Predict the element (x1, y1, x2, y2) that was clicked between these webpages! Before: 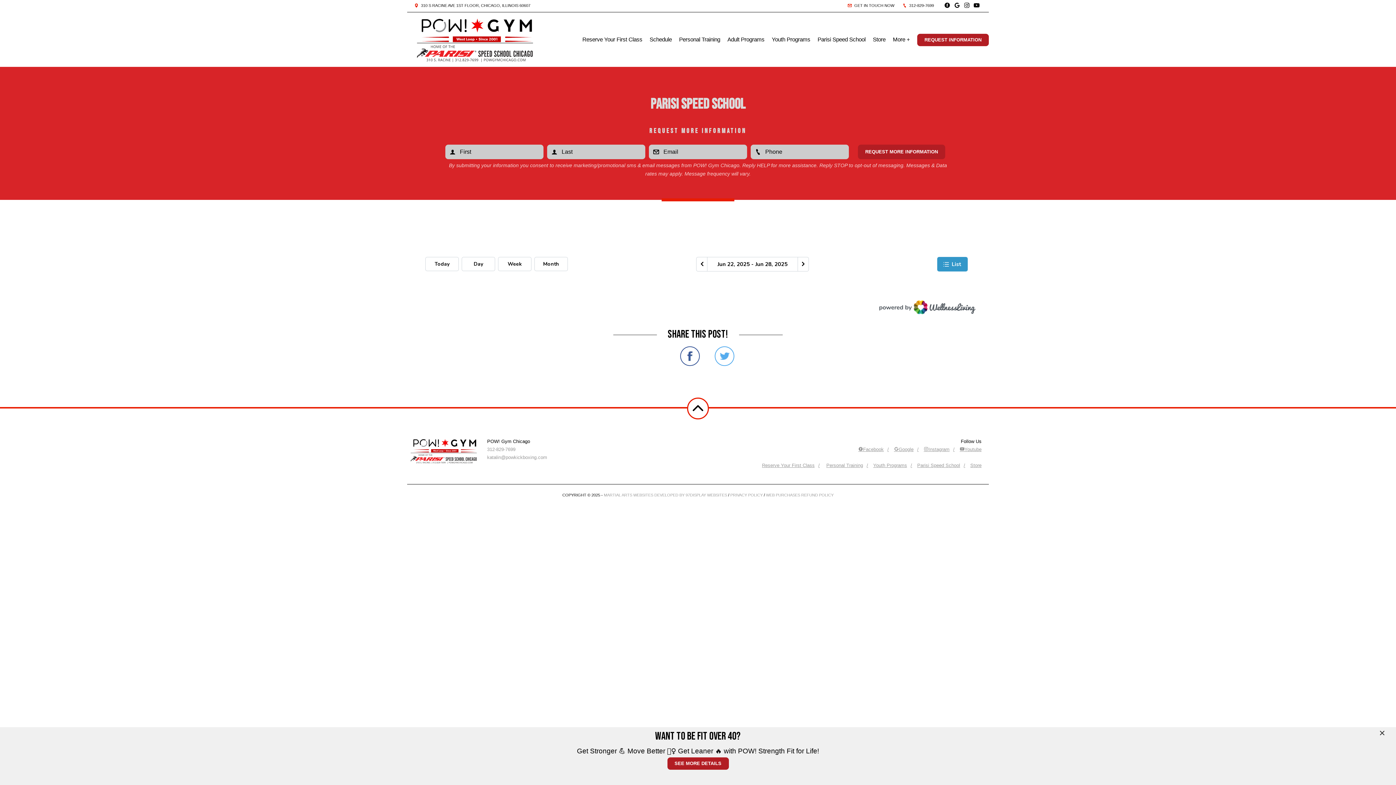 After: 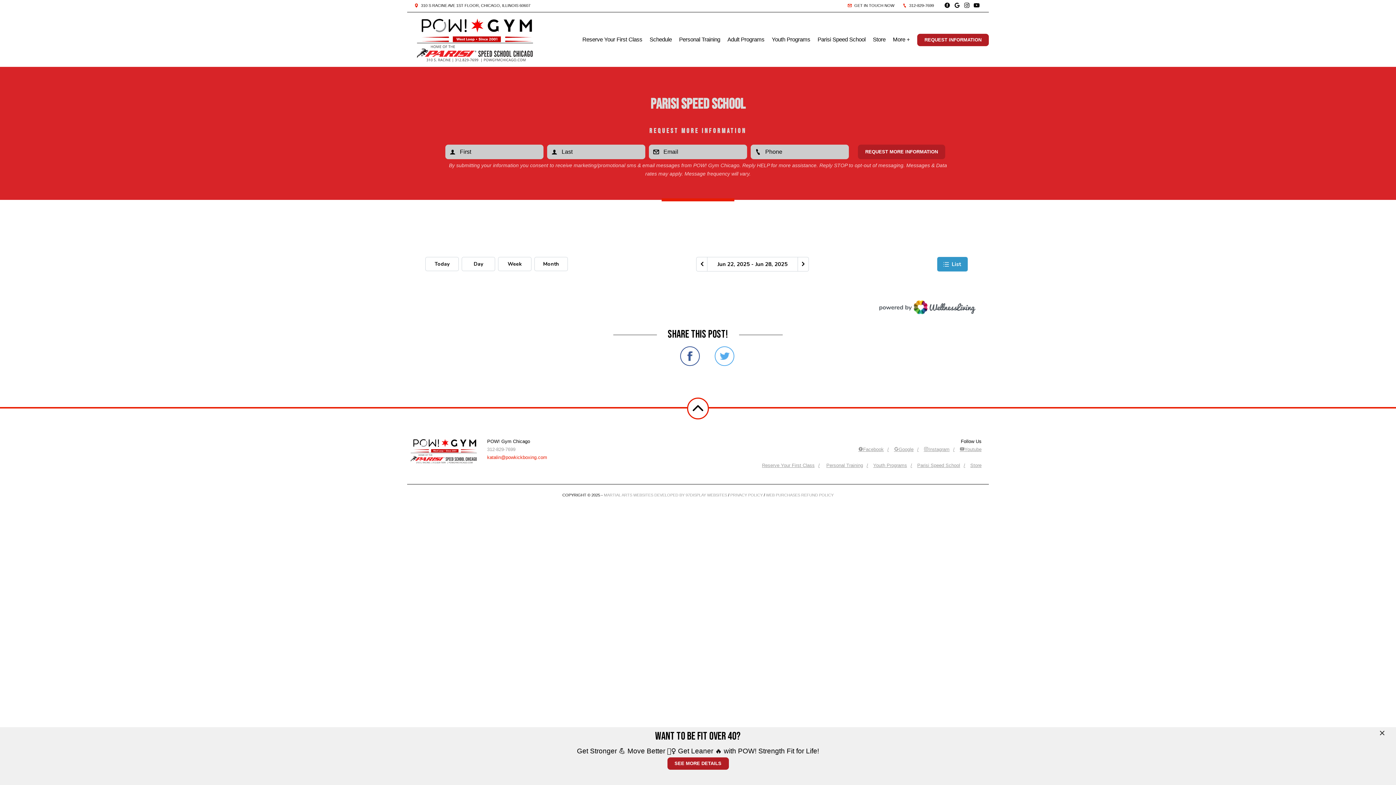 Action: bbox: (487, 454, 547, 460) label: katalin@powkickboxing.com